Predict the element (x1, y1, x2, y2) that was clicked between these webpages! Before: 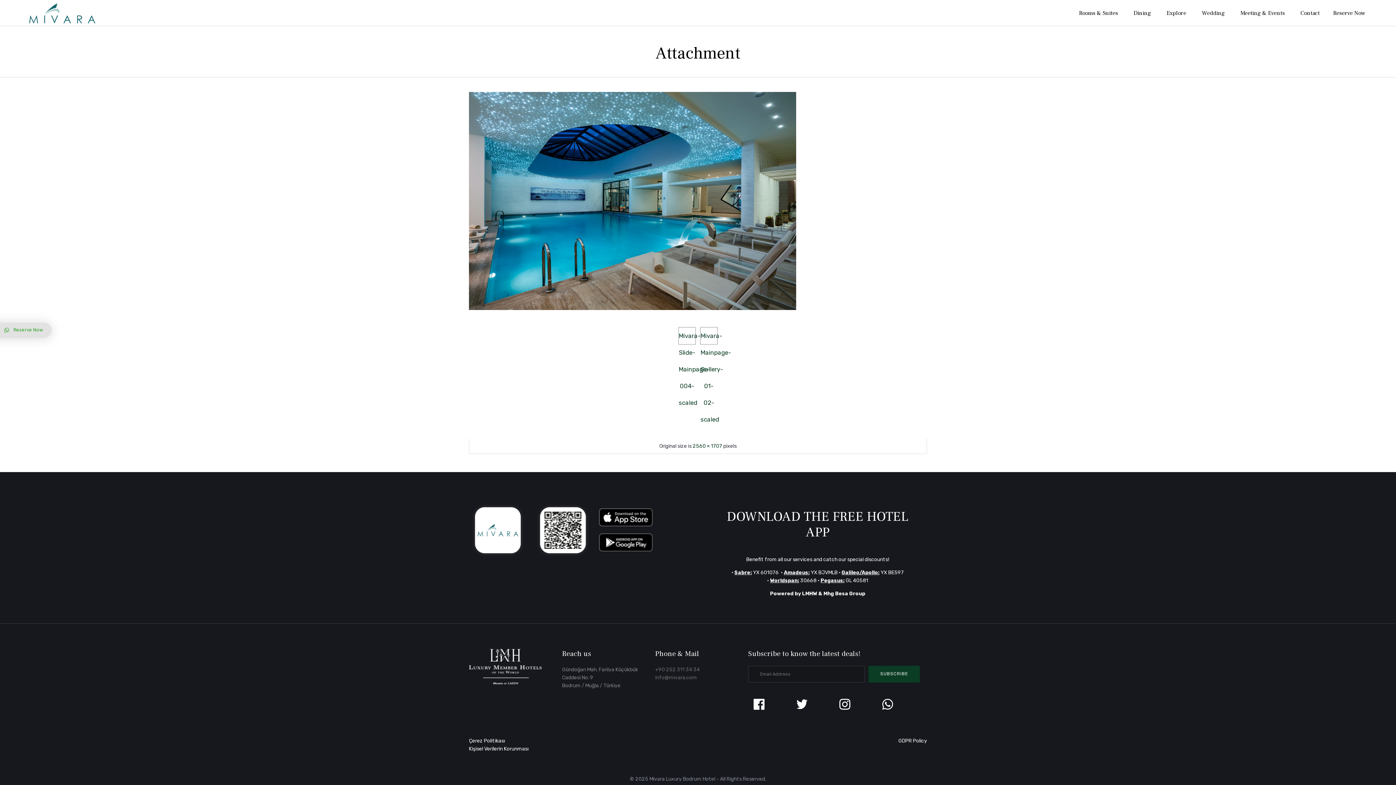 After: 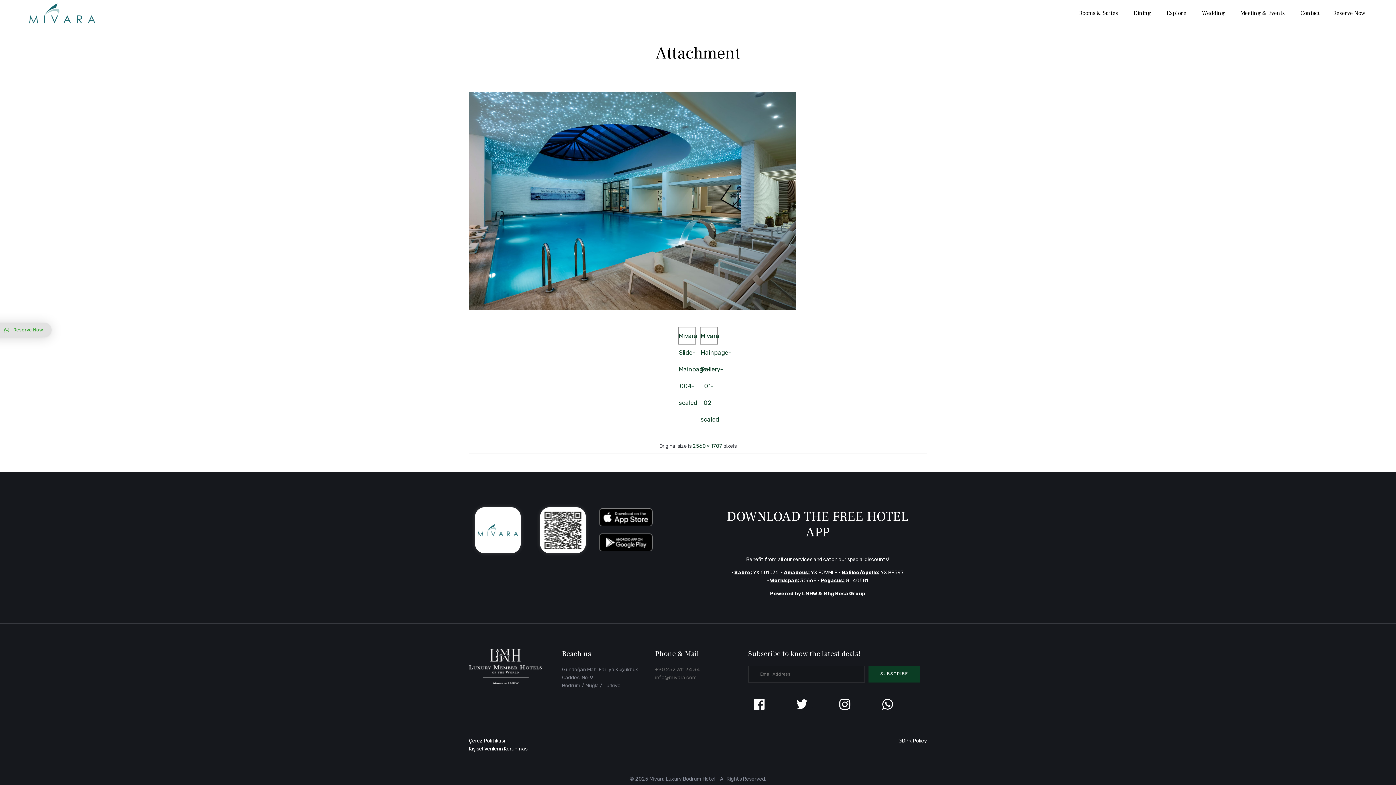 Action: bbox: (655, 674, 697, 681) label: info@mivara.com